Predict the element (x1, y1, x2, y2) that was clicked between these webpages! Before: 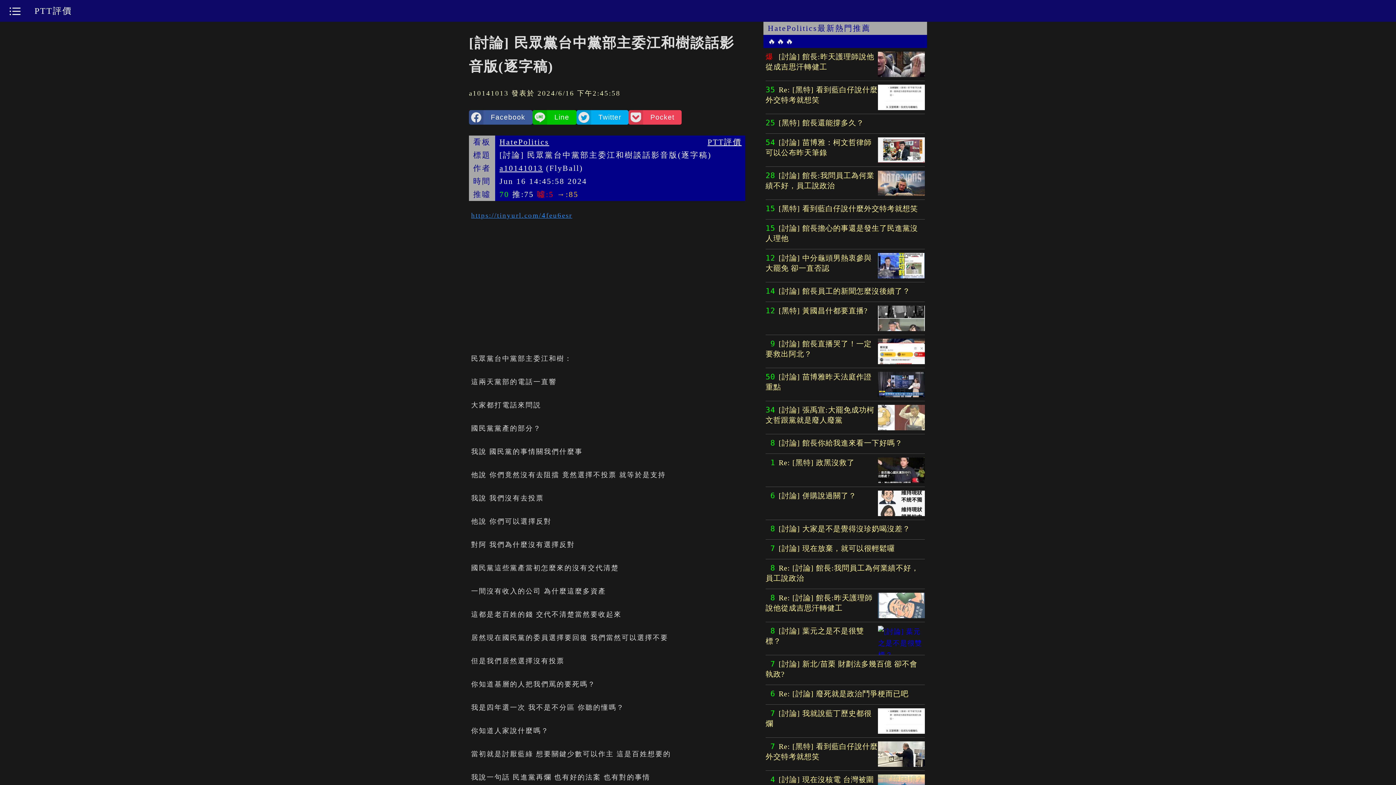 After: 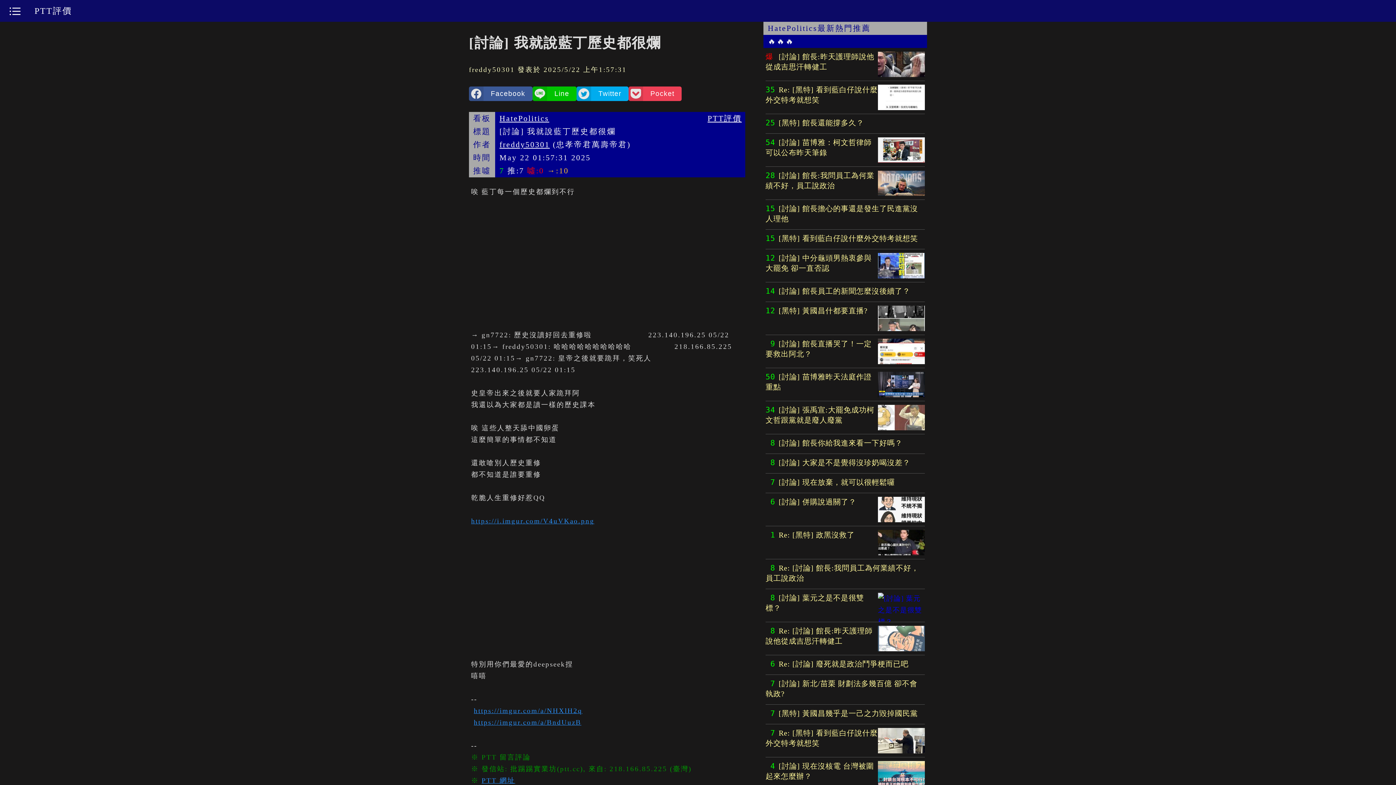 Action: bbox: (765, 705, 925, 738) label:  7 [討論] 我就說藍丁歷史都很爛